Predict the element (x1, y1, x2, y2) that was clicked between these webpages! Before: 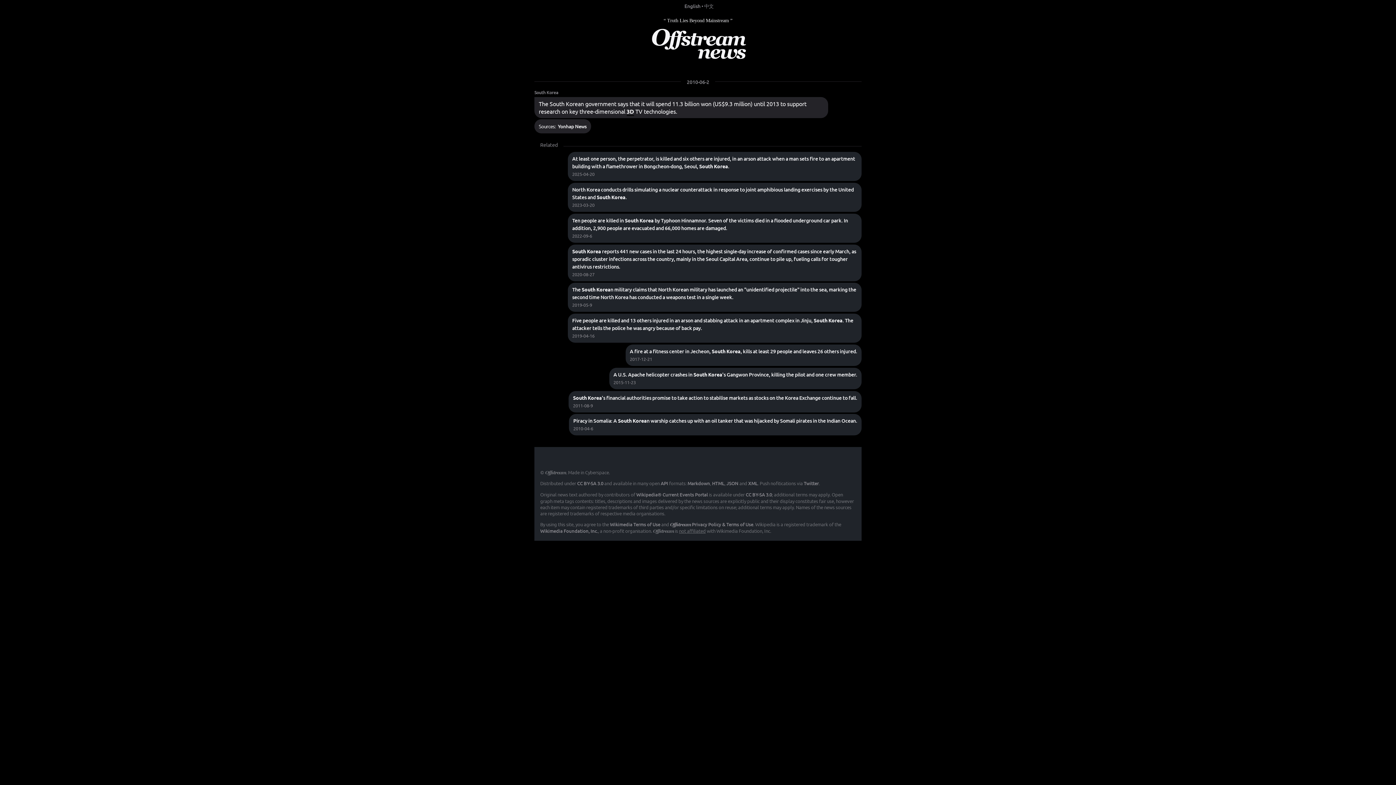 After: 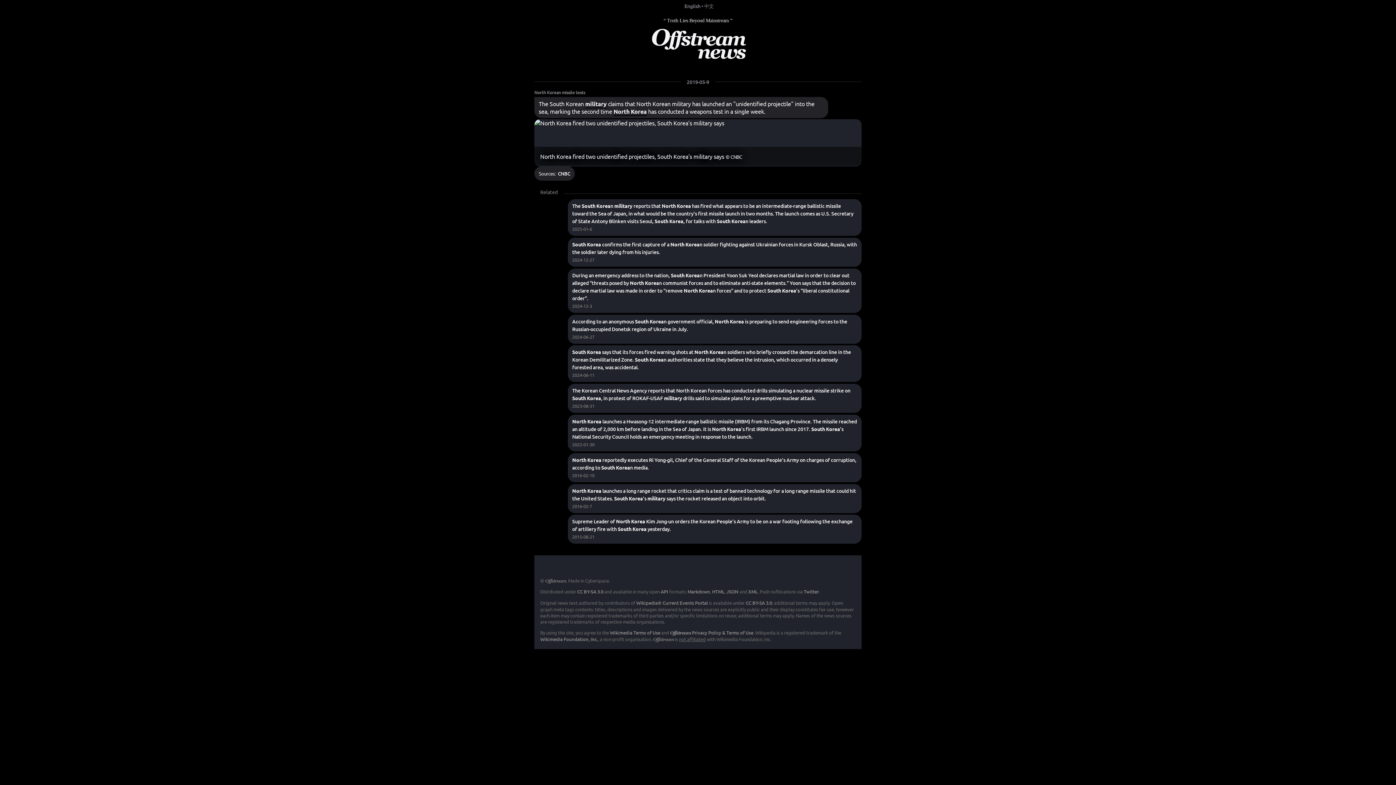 Action: label: The South Korean military claims that North Korean military has launched an "unidentified projectile" into the sea, marking the second time North Korea has conducted a weapons test in a single week. bbox: (572, 286, 856, 301)